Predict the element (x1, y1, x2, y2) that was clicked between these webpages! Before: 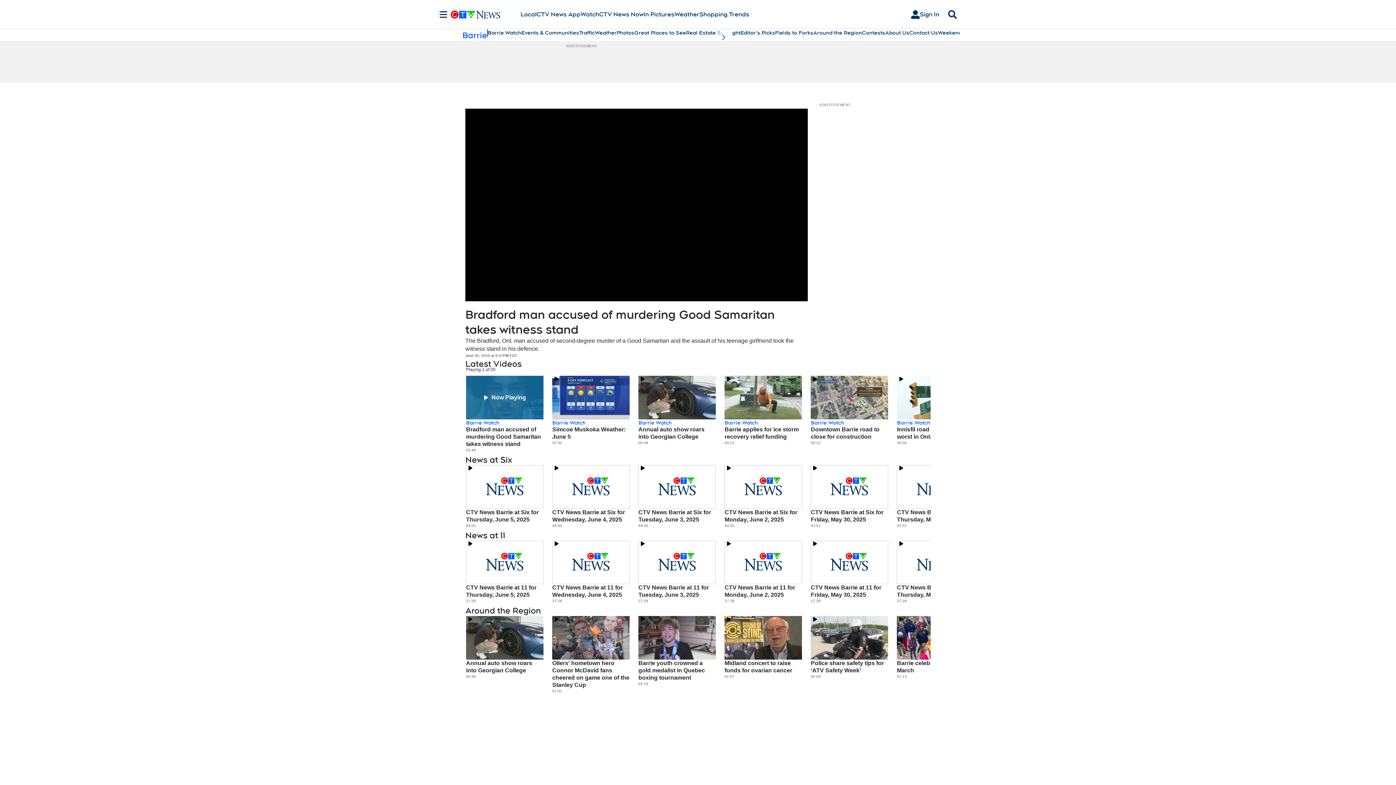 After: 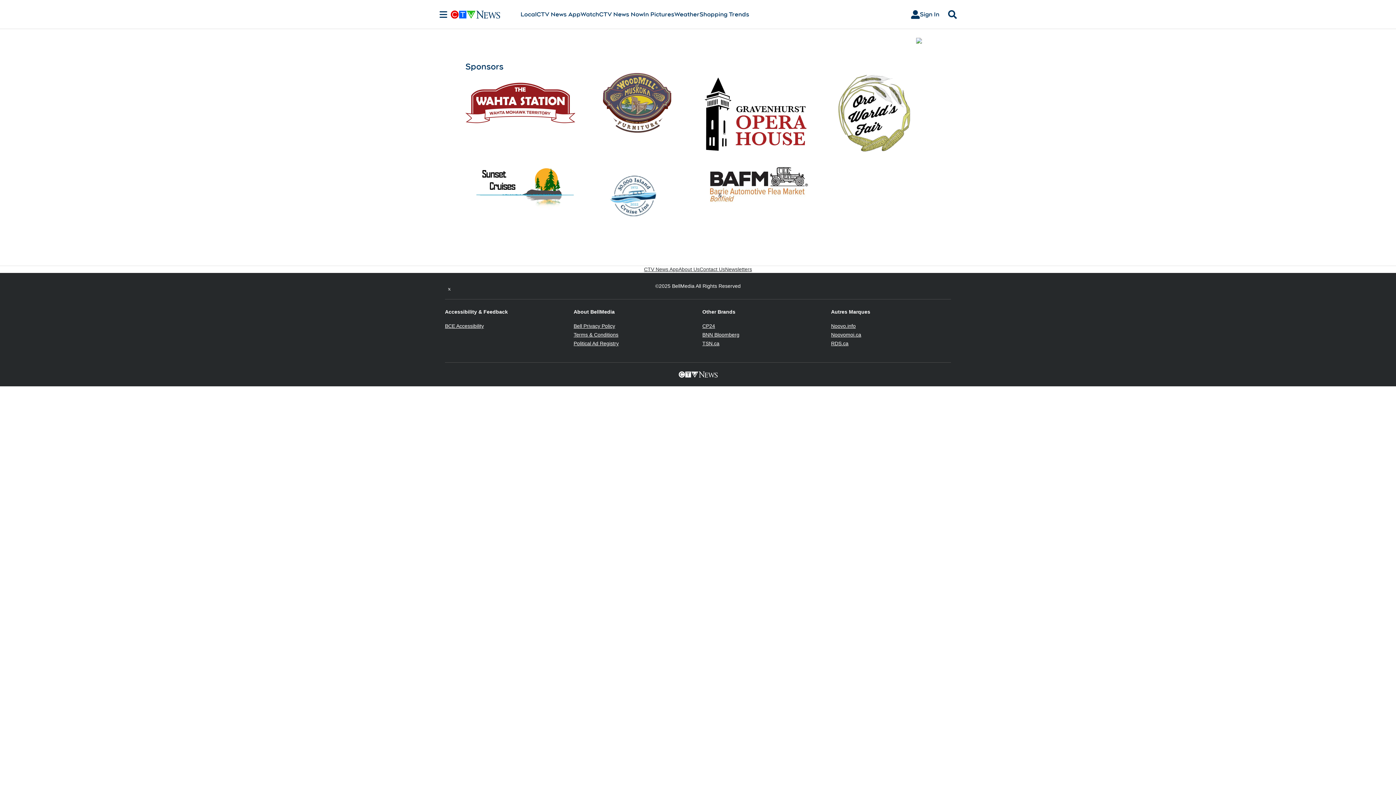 Action: label: Great Places to See bbox: (634, 29, 686, 36)